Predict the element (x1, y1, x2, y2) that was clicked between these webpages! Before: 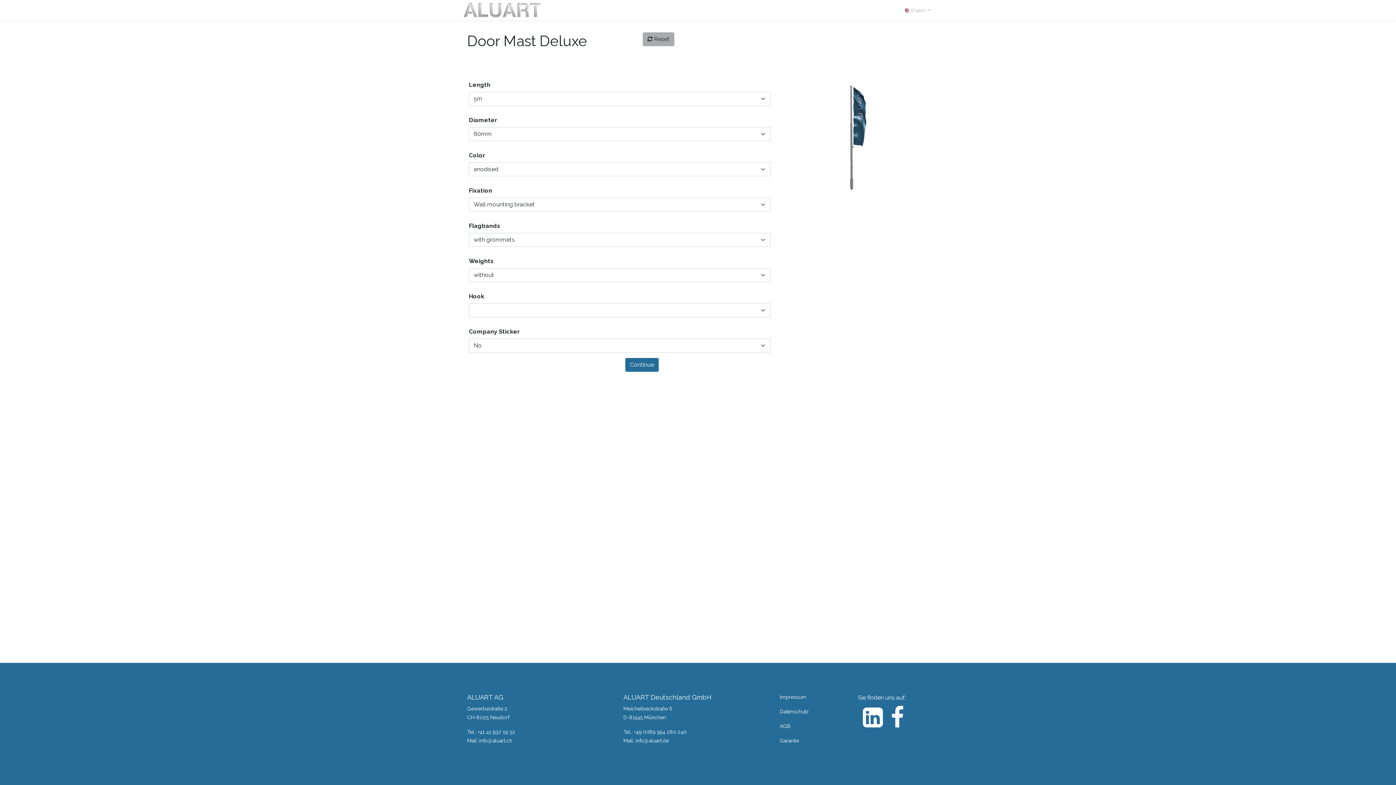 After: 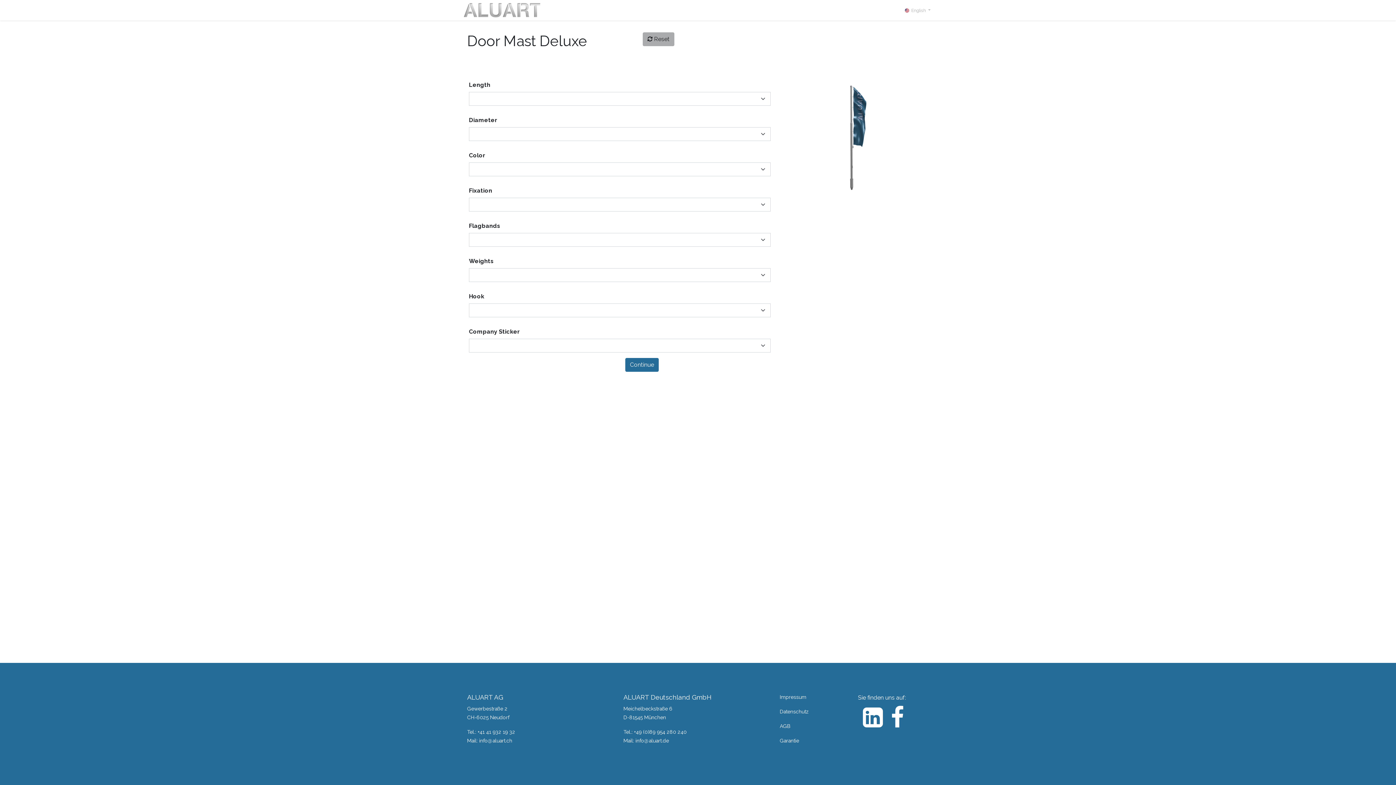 Action: label:  Reset bbox: (642, 32, 674, 46)